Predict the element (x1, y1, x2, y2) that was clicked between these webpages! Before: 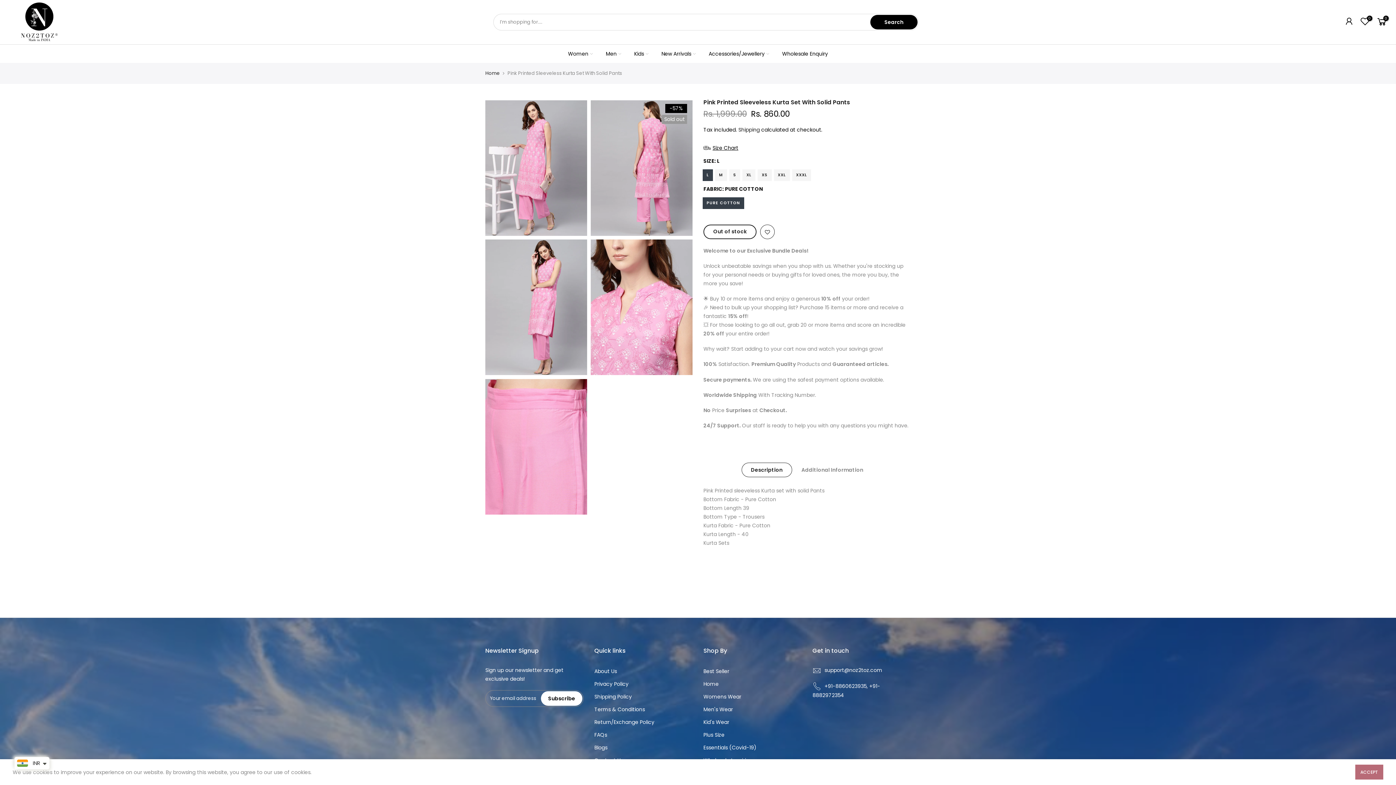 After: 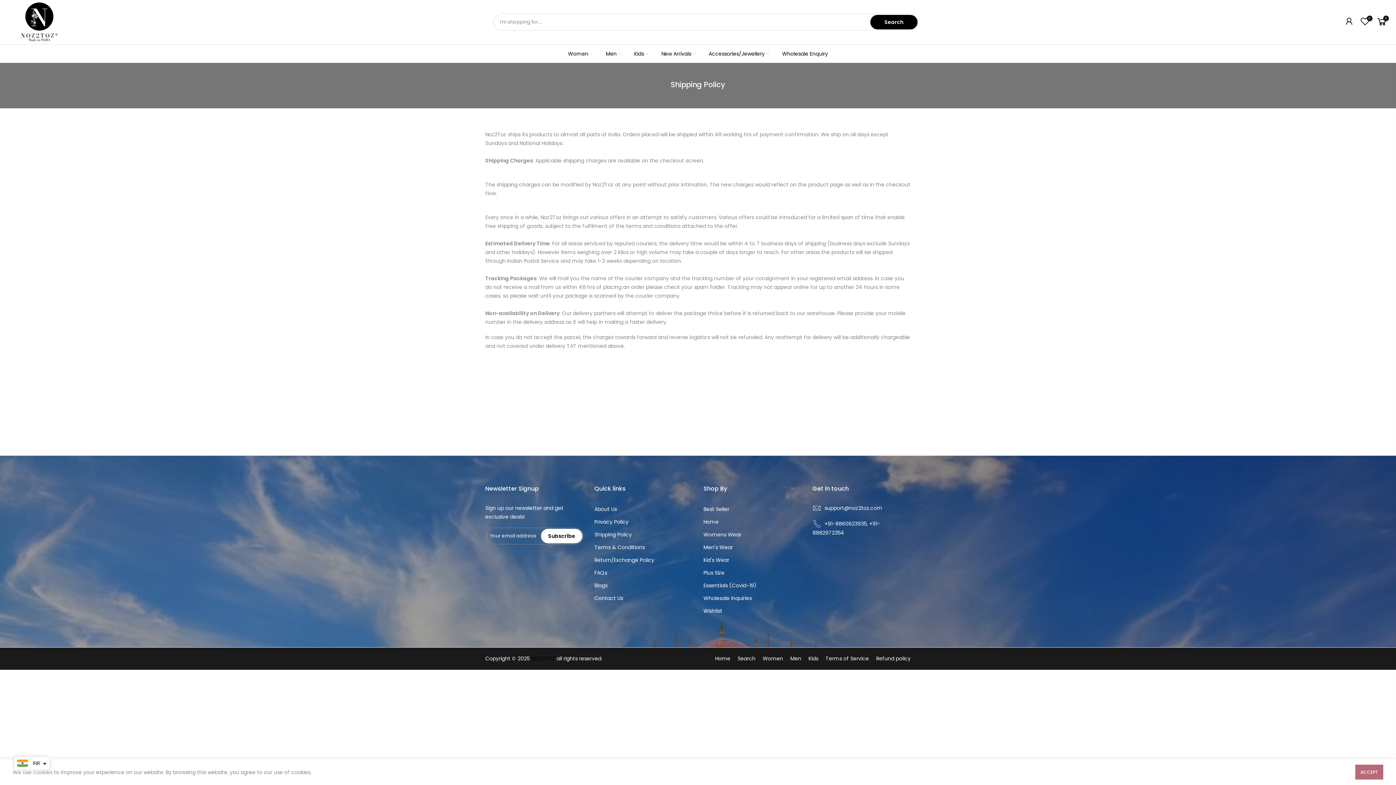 Action: bbox: (594, 693, 632, 700) label: Shipping Policy